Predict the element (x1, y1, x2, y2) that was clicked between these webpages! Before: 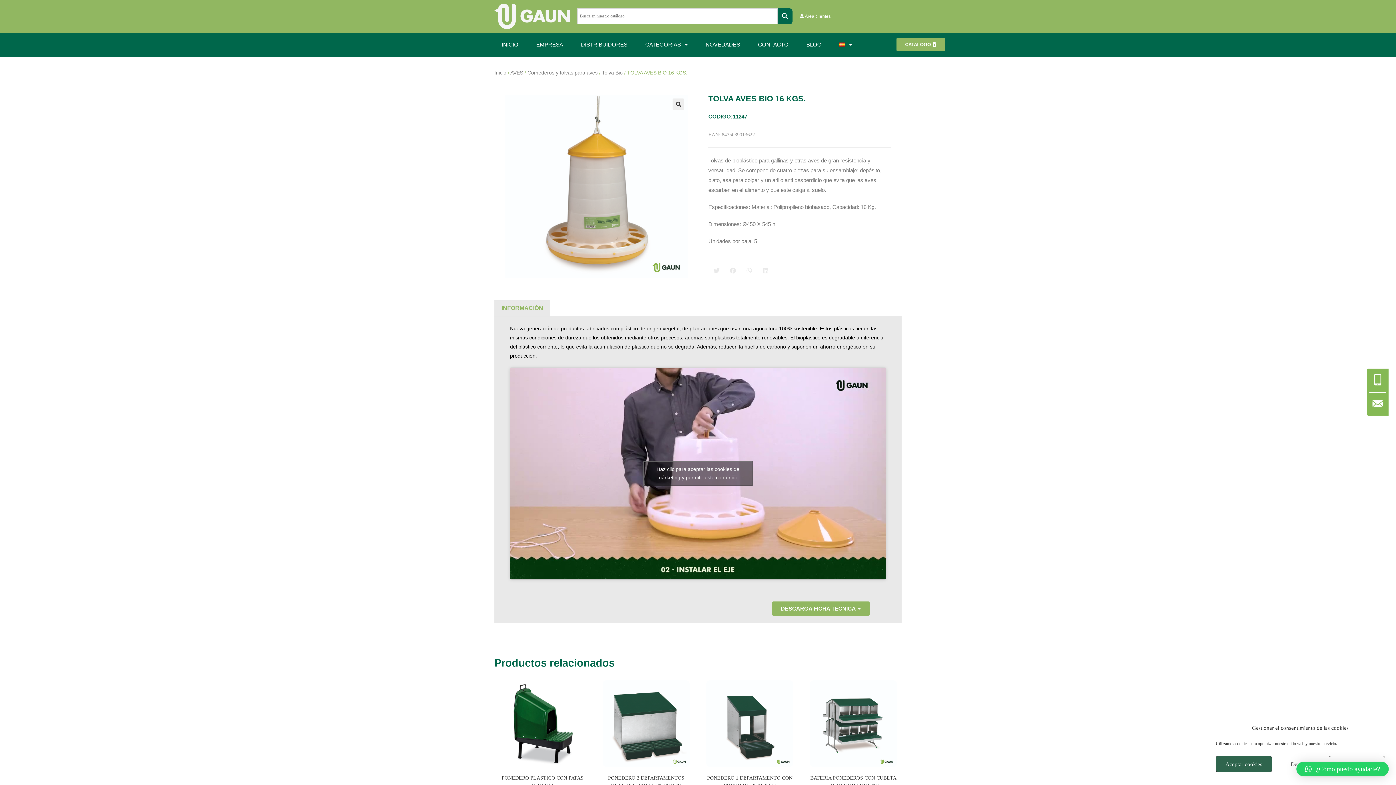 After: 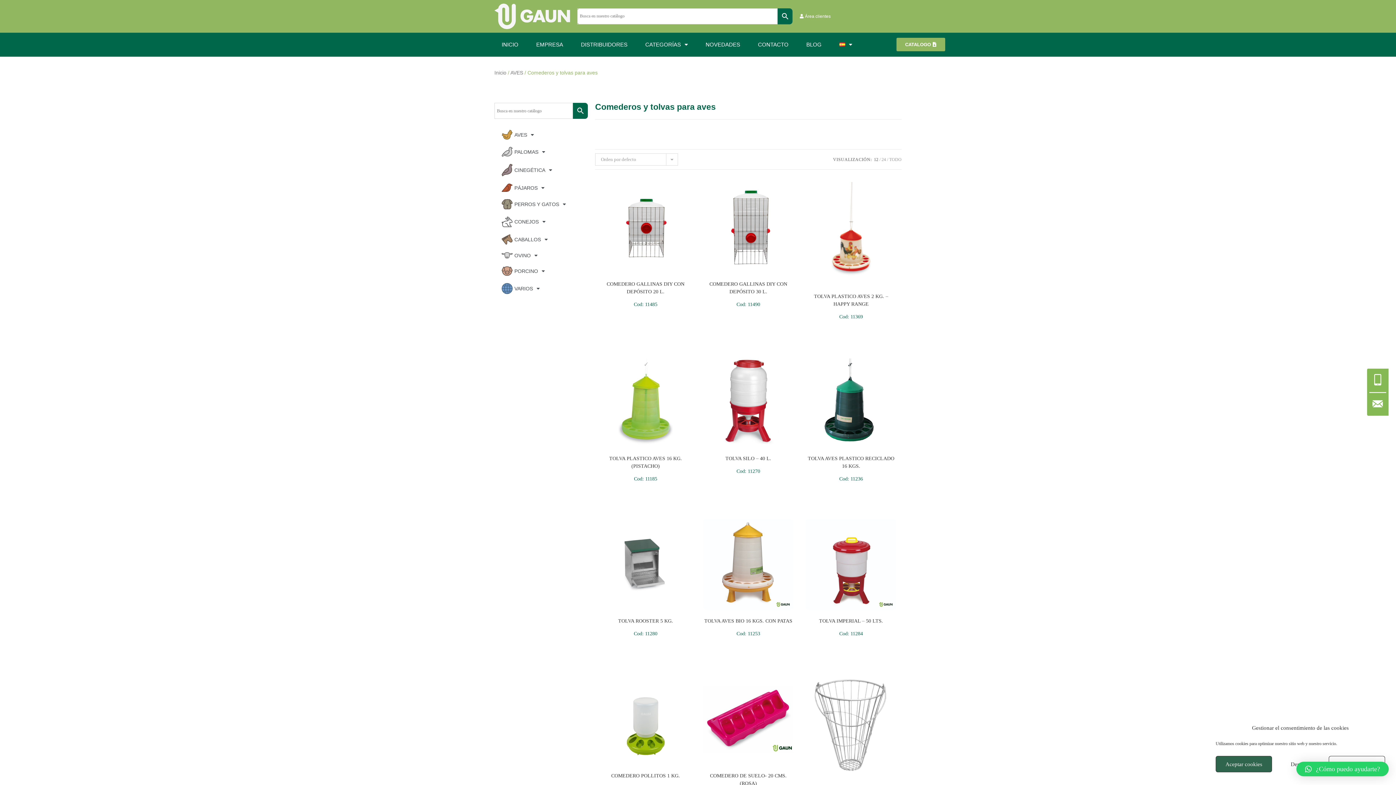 Action: bbox: (527, 69, 597, 75) label: Comederos y tolvas para aves